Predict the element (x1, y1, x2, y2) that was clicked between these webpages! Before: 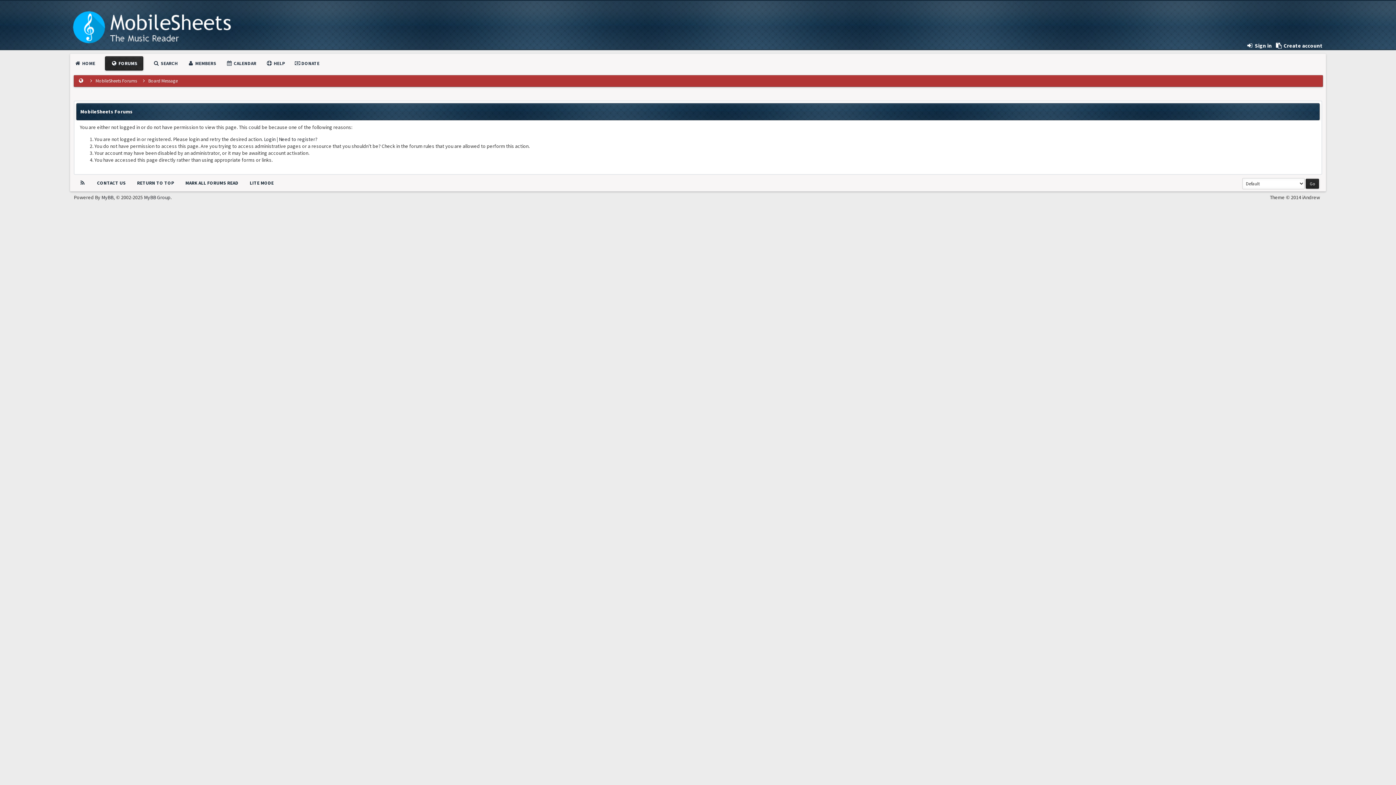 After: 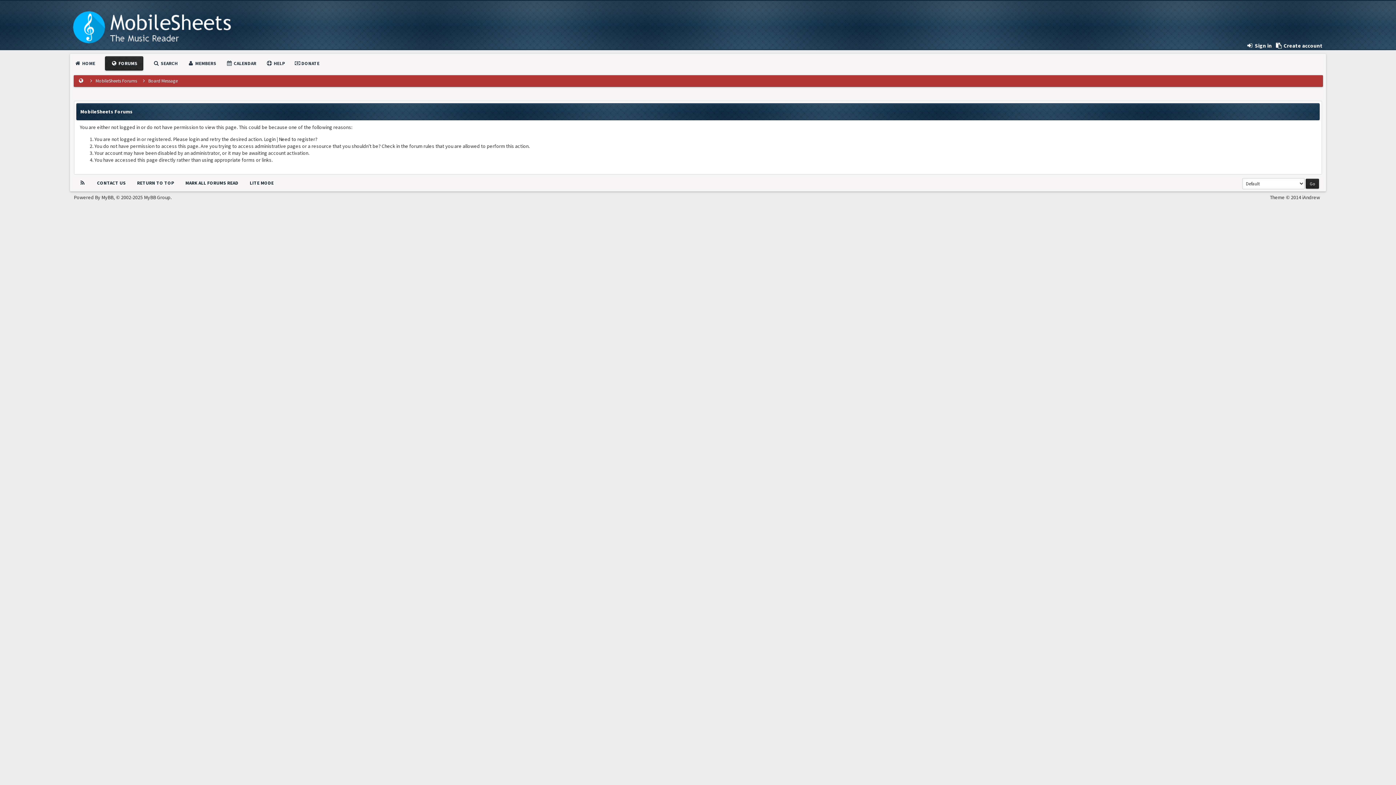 Action: label: CONTACT US bbox: (97, 180, 125, 186)